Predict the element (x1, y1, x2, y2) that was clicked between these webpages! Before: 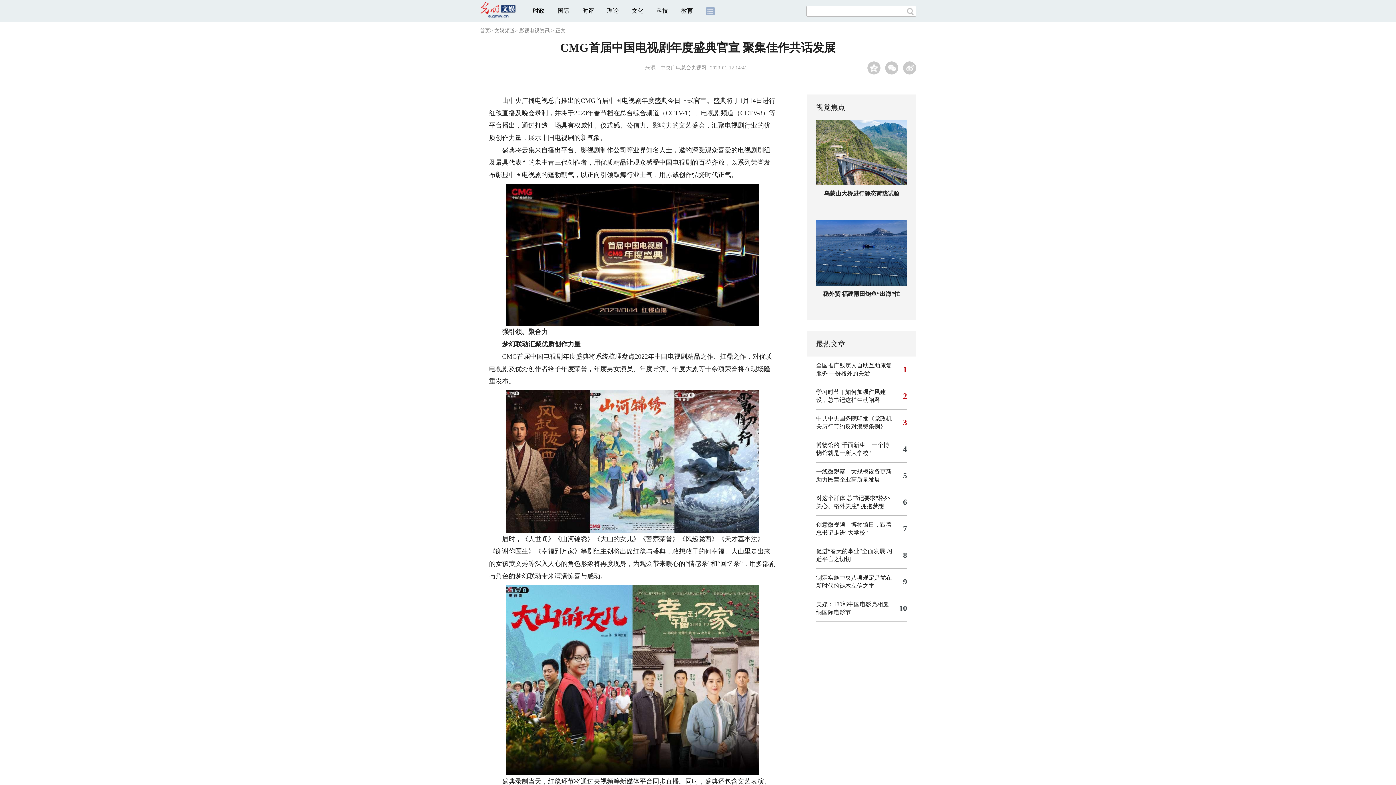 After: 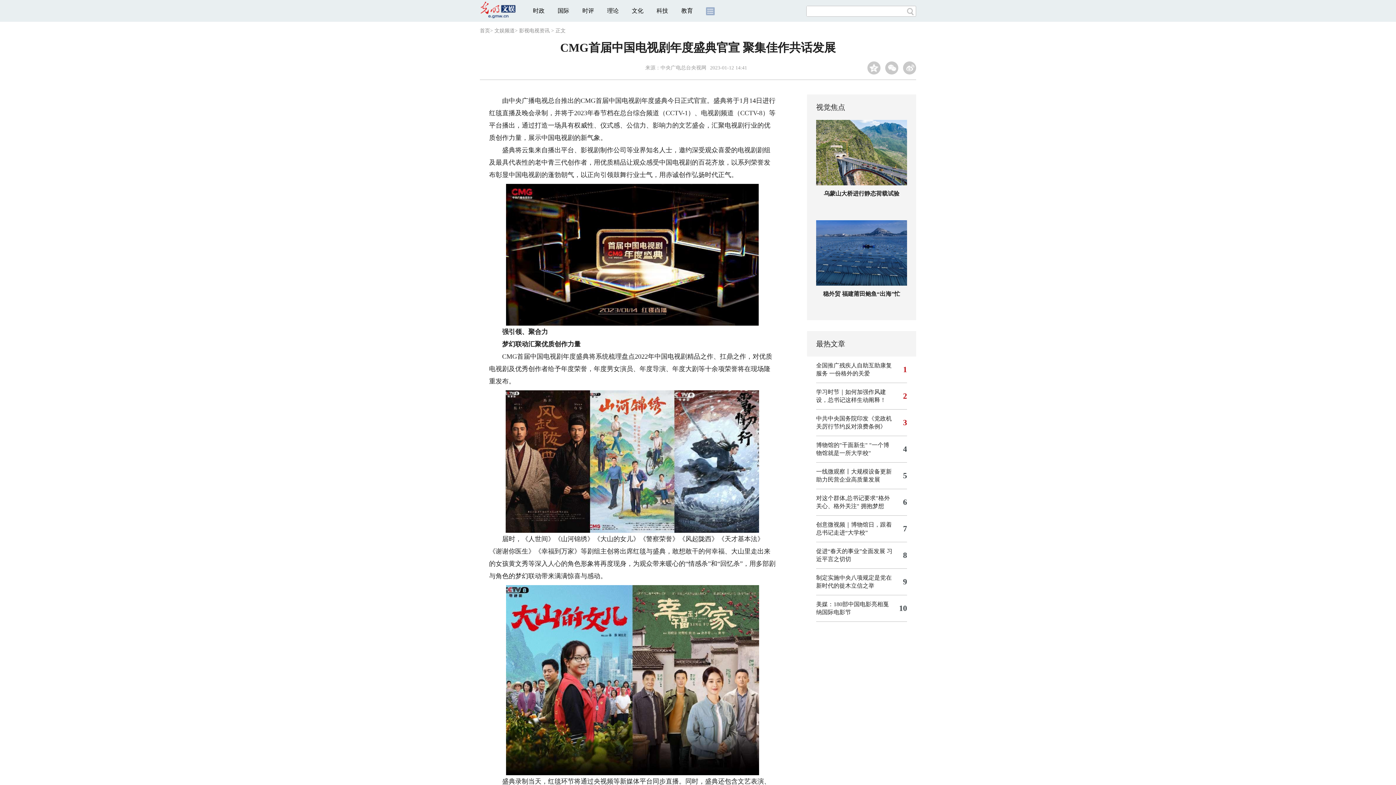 Action: bbox: (681, 7, 693, 13) label: 教育